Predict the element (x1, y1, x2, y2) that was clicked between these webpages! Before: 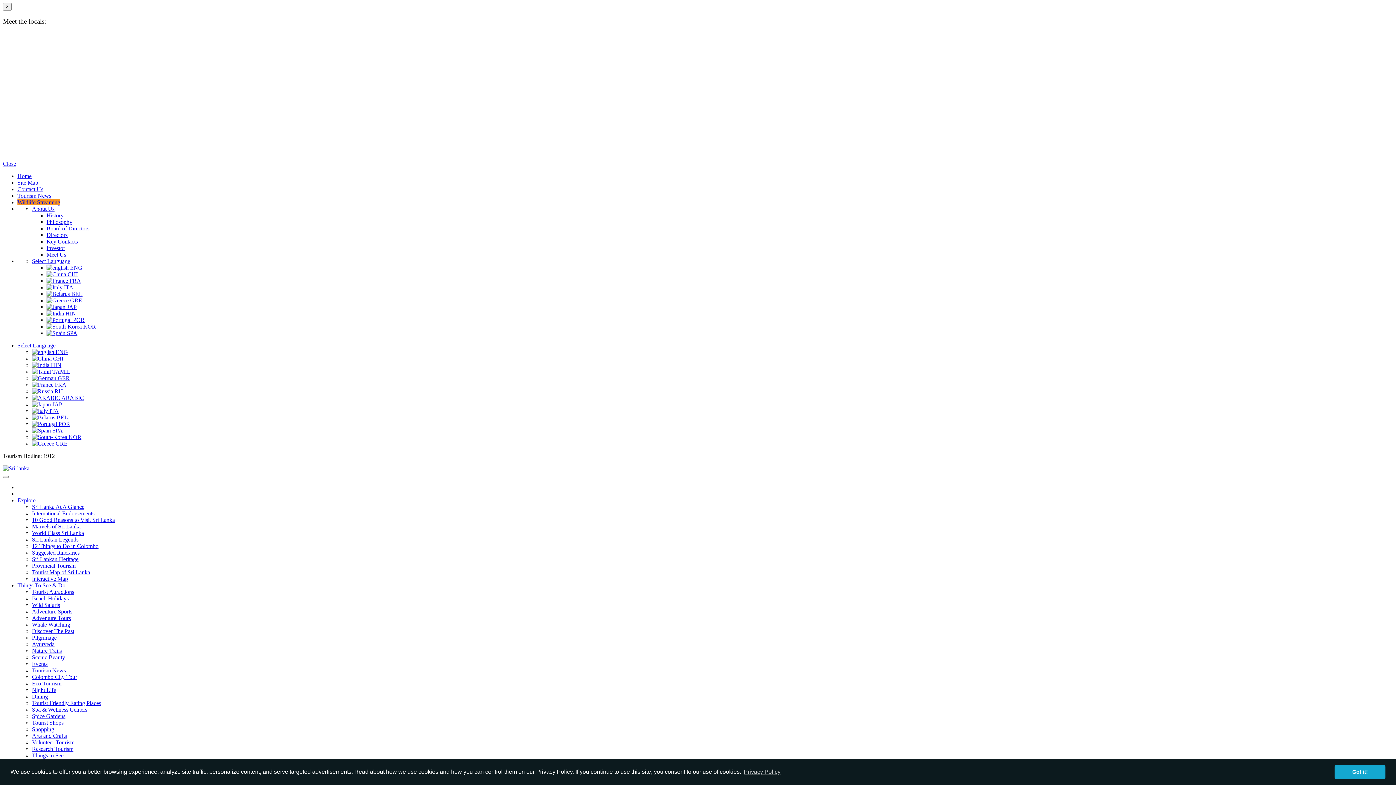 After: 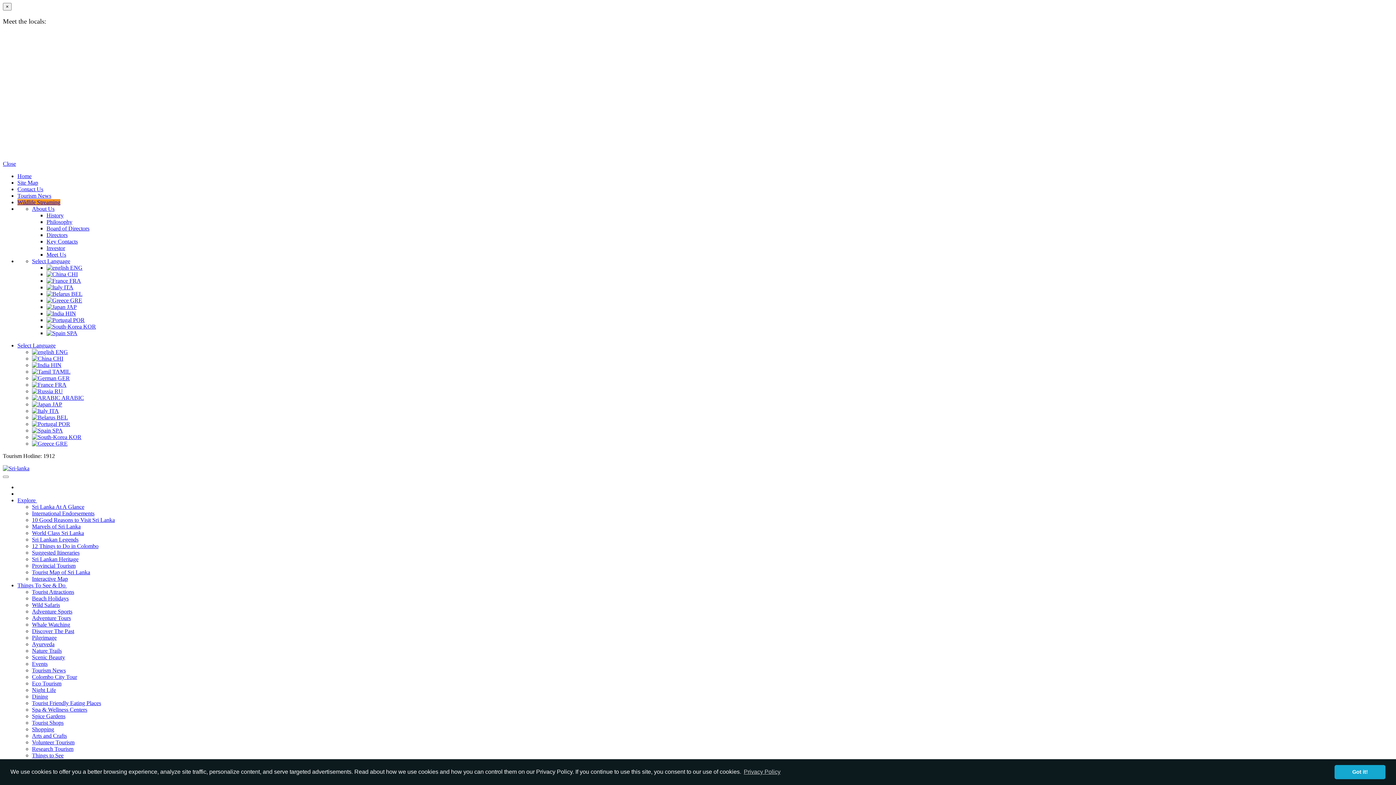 Action: bbox: (32, 427, 62, 433) label:  SPA